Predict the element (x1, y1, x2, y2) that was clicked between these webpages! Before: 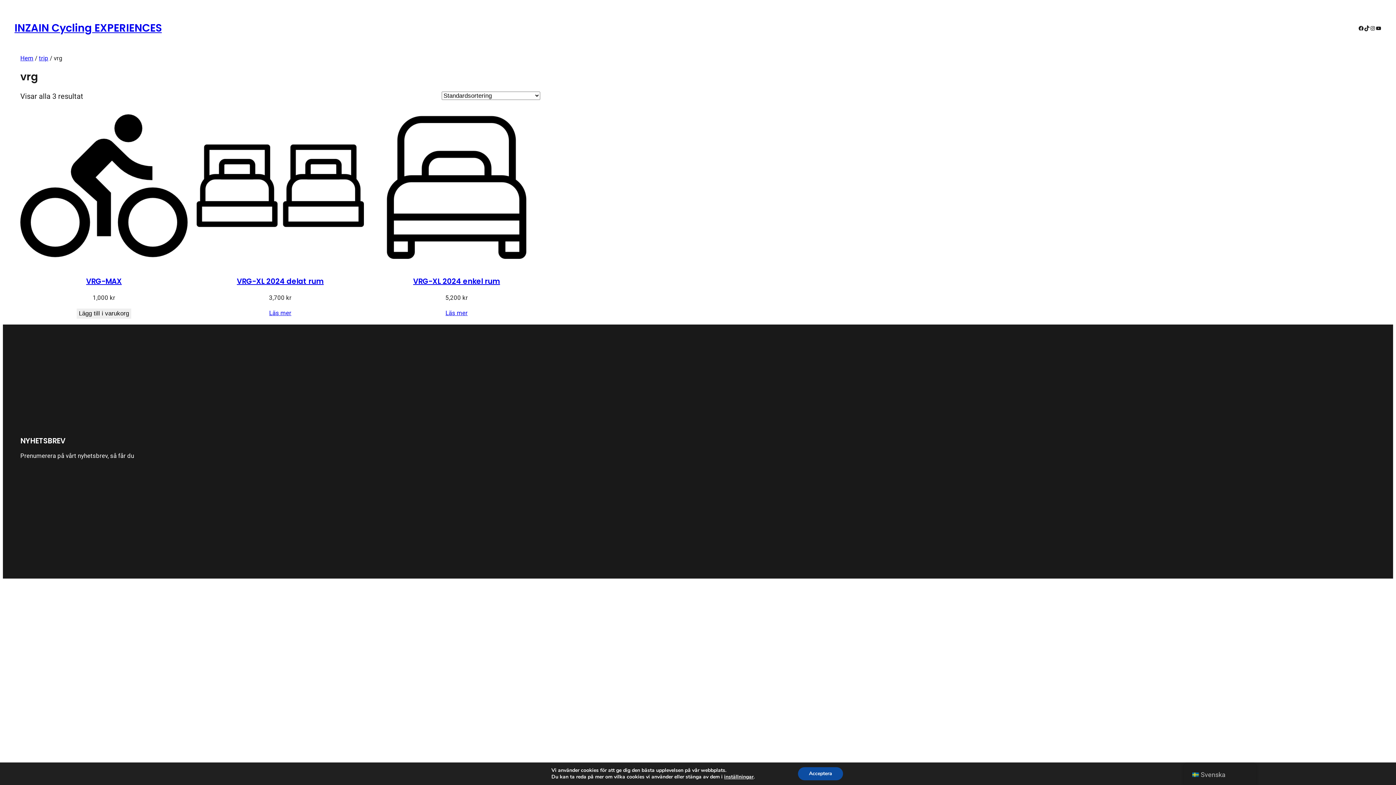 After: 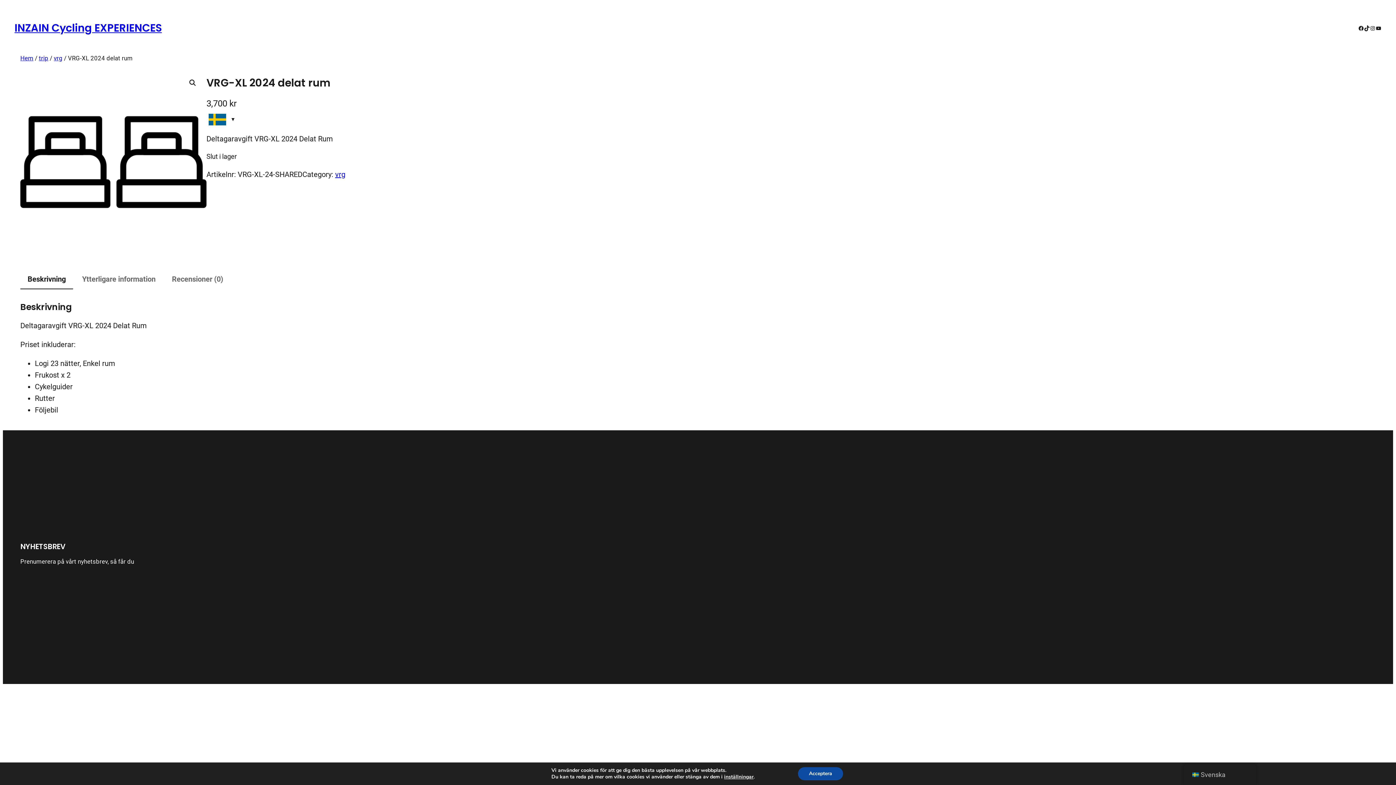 Action: bbox: (236, 276, 323, 286) label: VRG-XL 2024 delat rum